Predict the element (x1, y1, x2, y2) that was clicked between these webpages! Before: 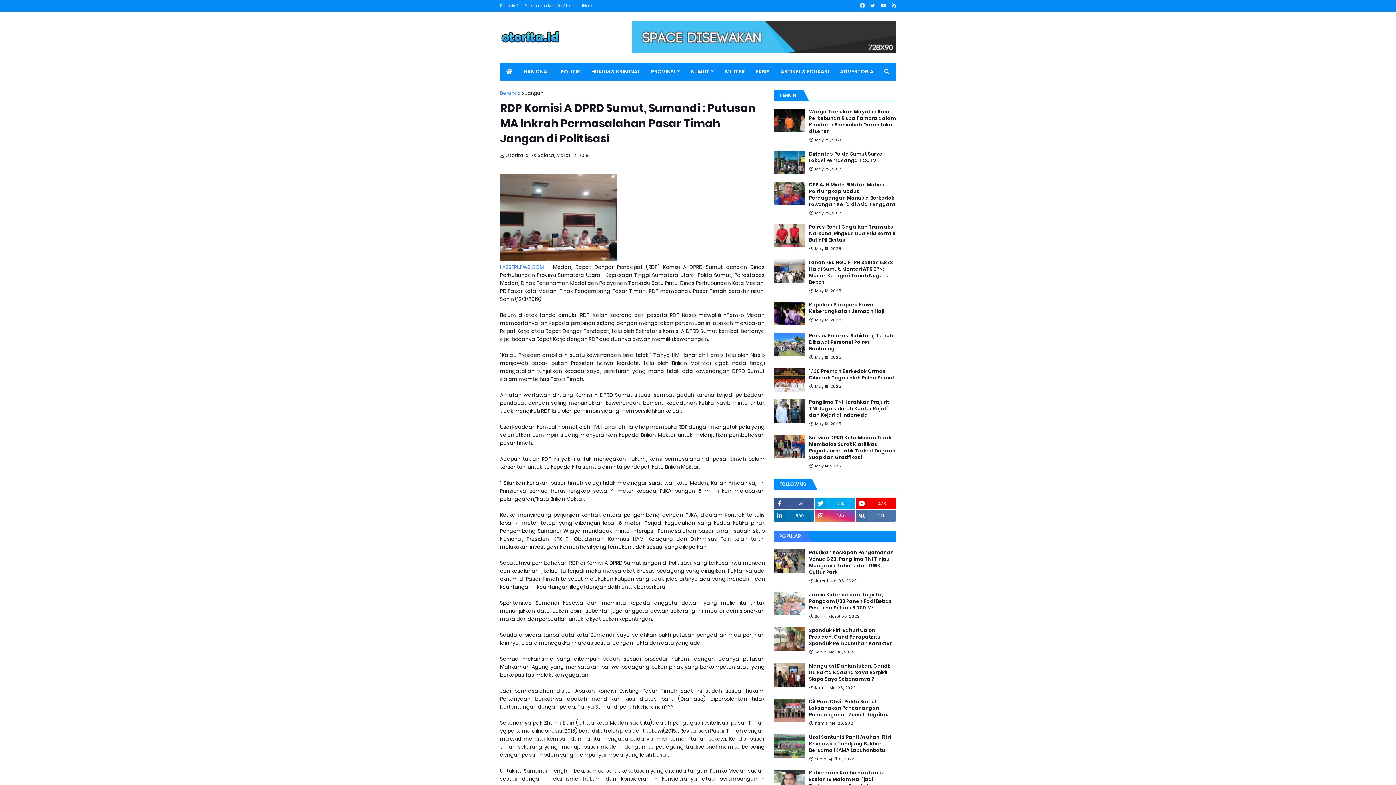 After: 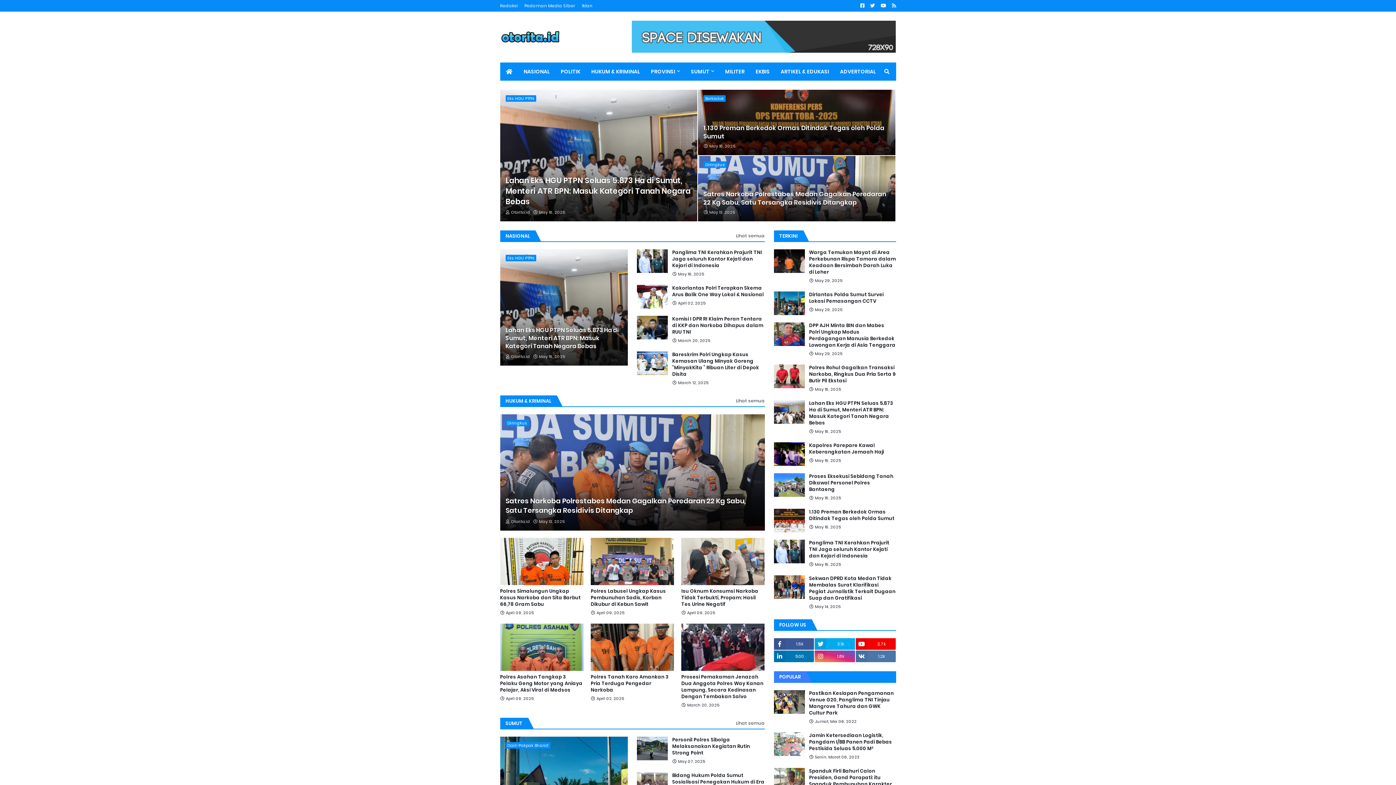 Action: bbox: (500, 28, 624, 46)